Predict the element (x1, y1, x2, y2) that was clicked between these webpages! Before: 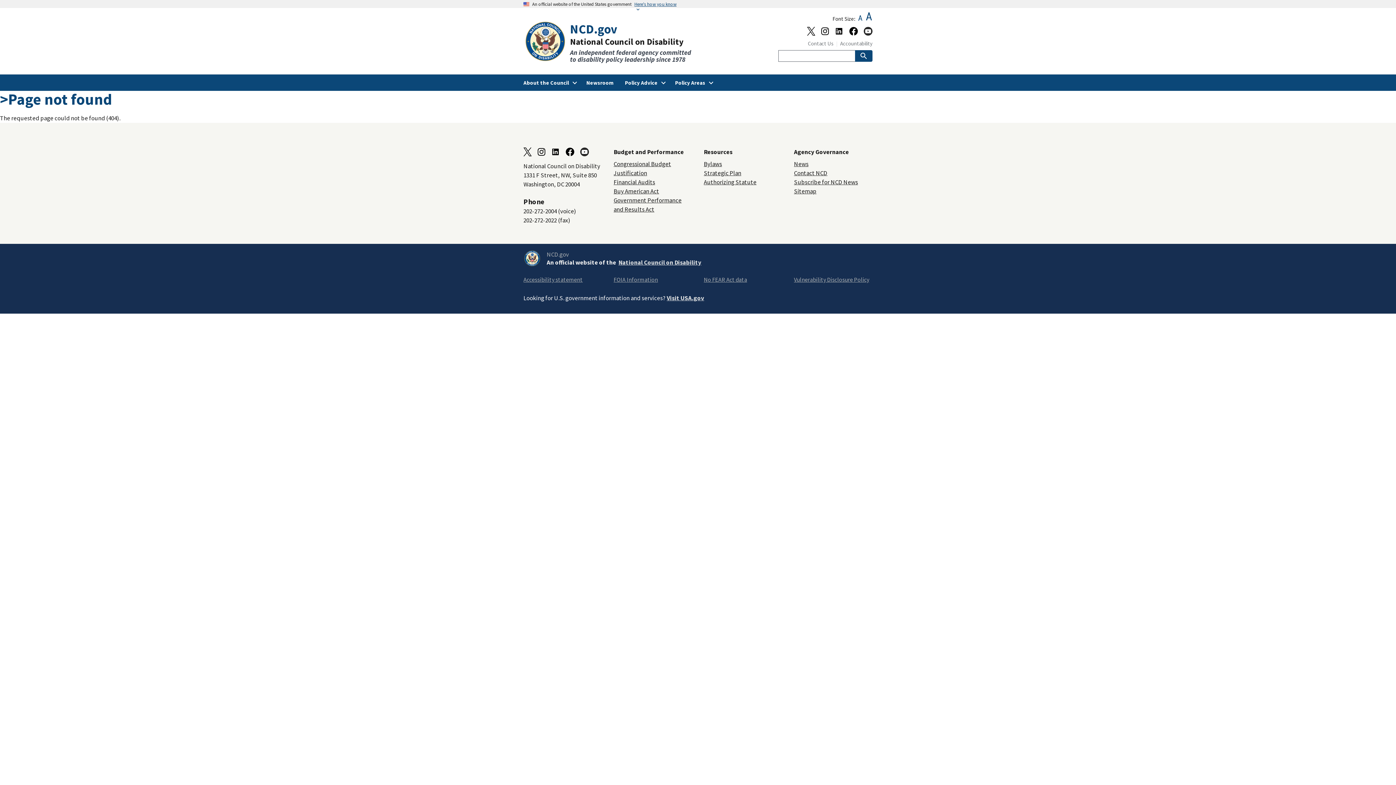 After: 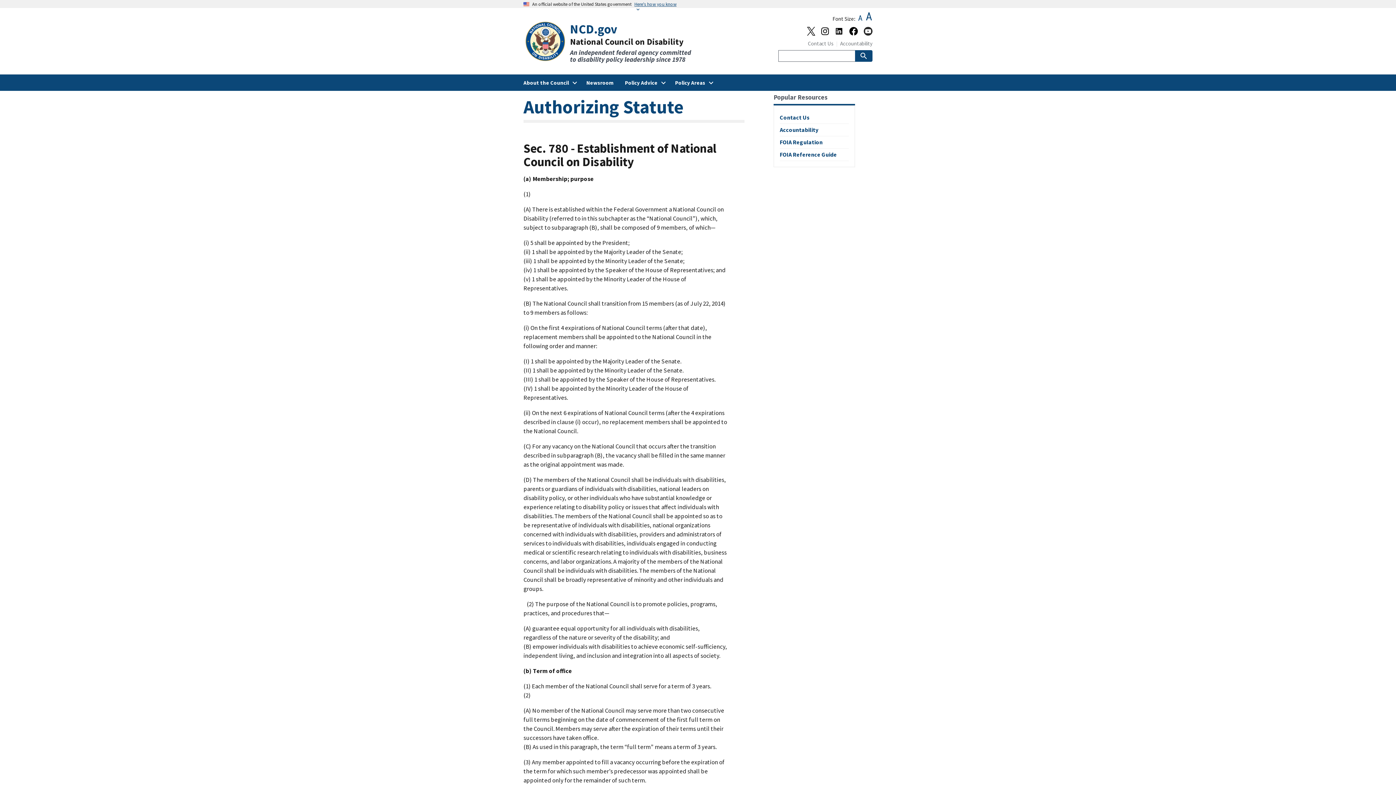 Action: bbox: (704, 178, 756, 186) label: Authorizing Statute